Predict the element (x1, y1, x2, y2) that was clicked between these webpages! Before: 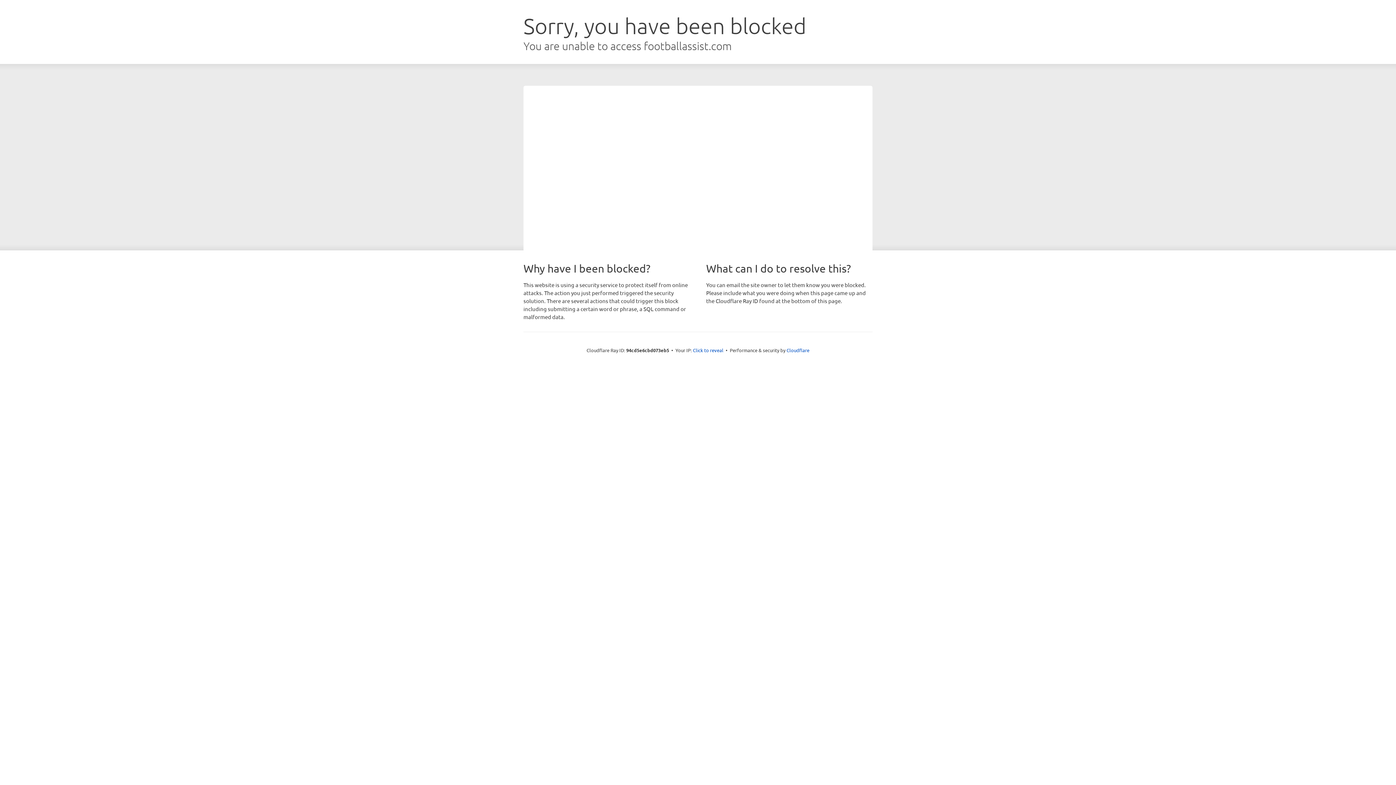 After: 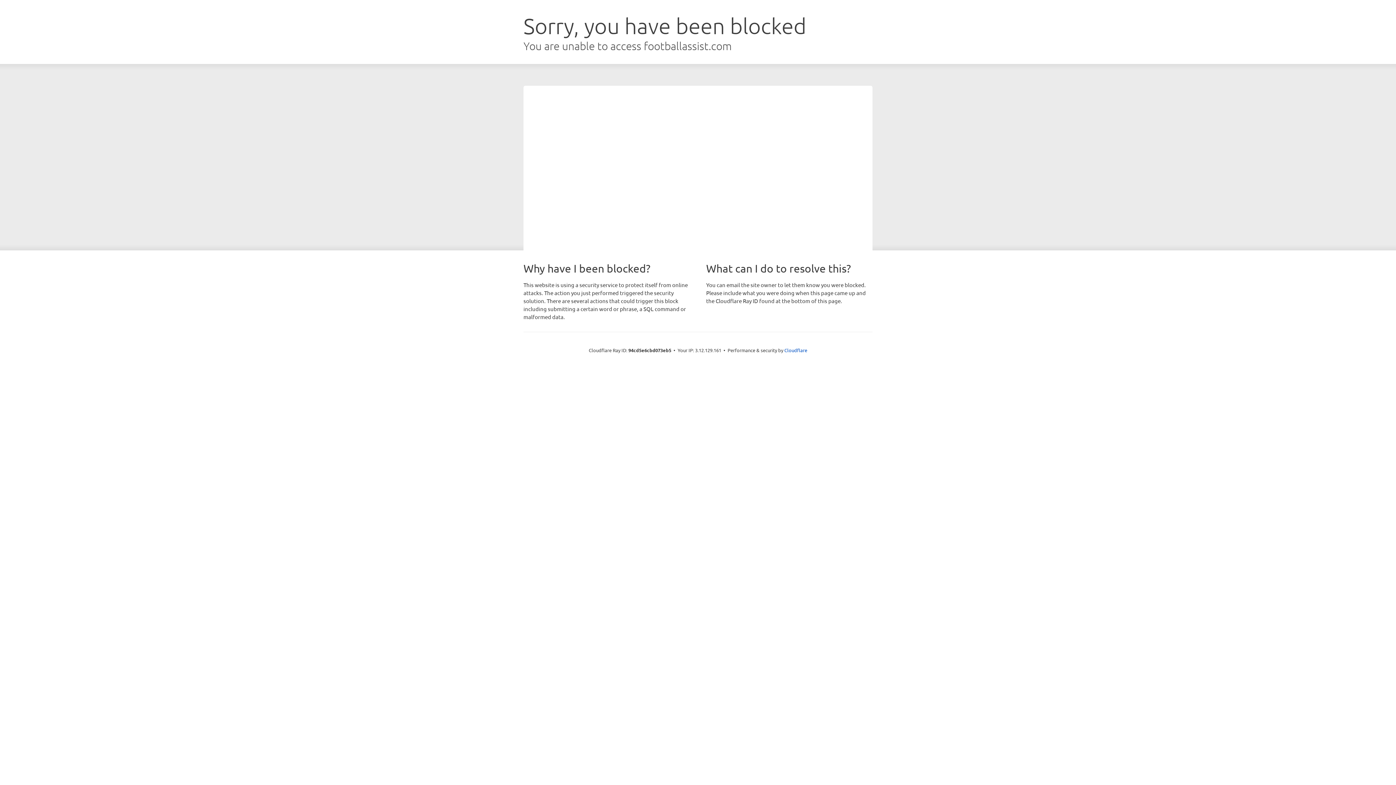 Action: label: Click to reveal bbox: (693, 346, 723, 353)